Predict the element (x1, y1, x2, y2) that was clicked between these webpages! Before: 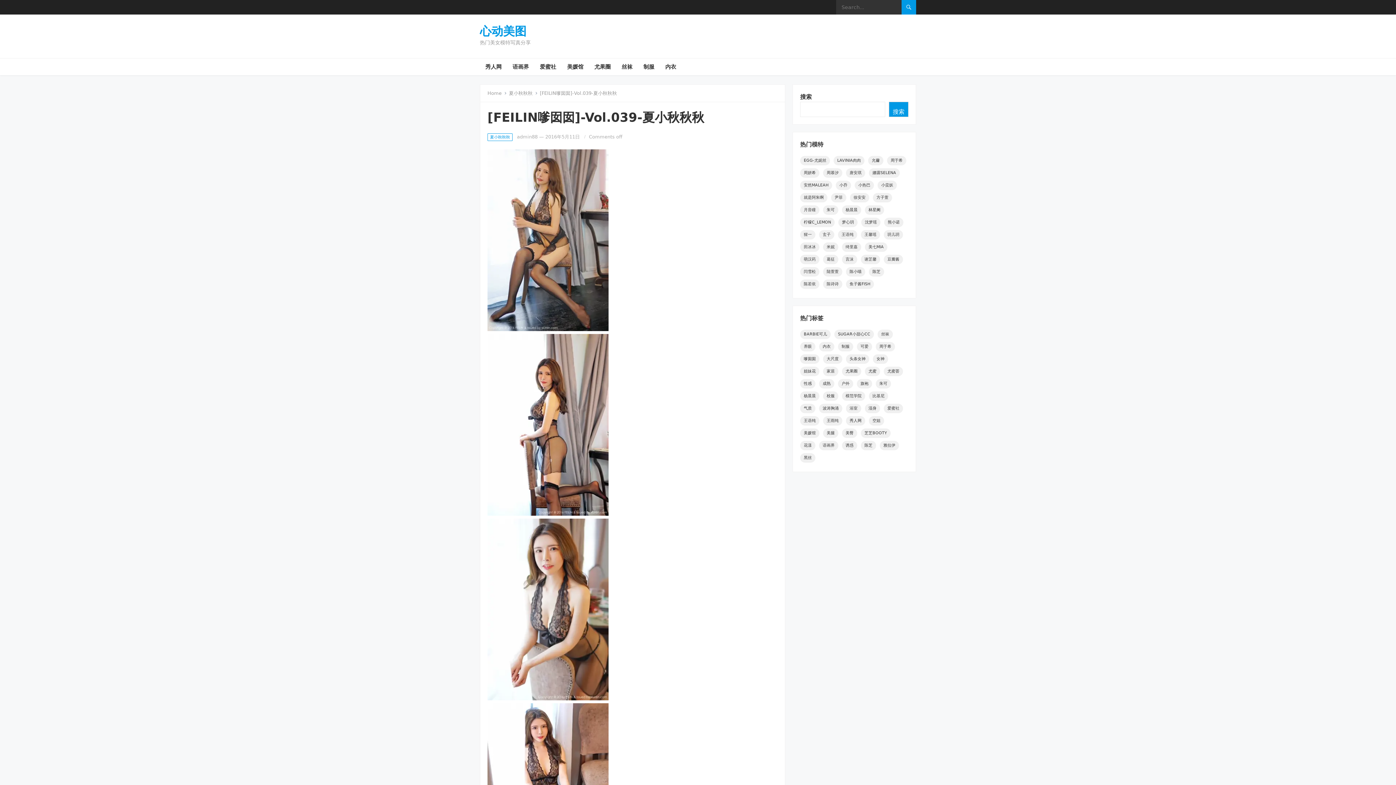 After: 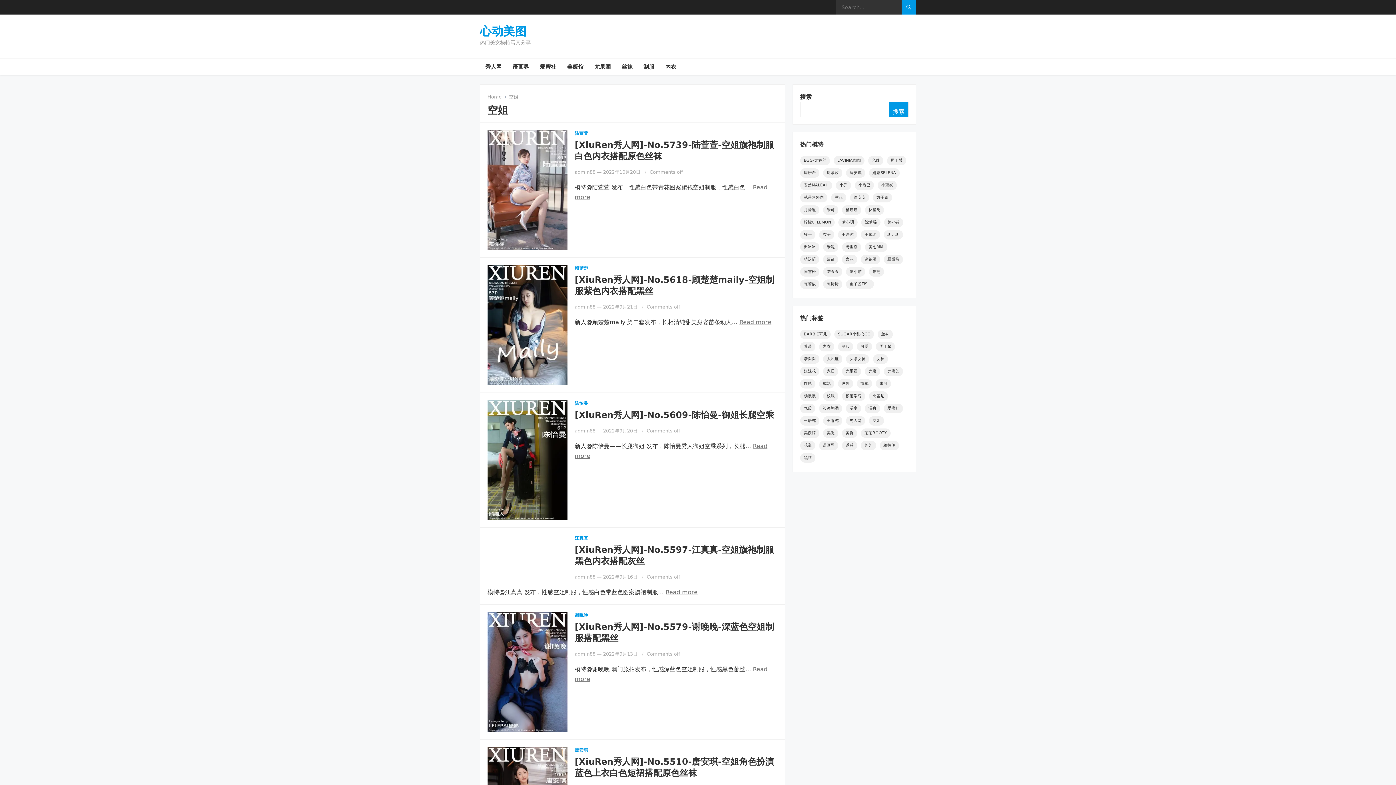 Action: label: 空姐 (172个项目) bbox: (869, 416, 884, 425)